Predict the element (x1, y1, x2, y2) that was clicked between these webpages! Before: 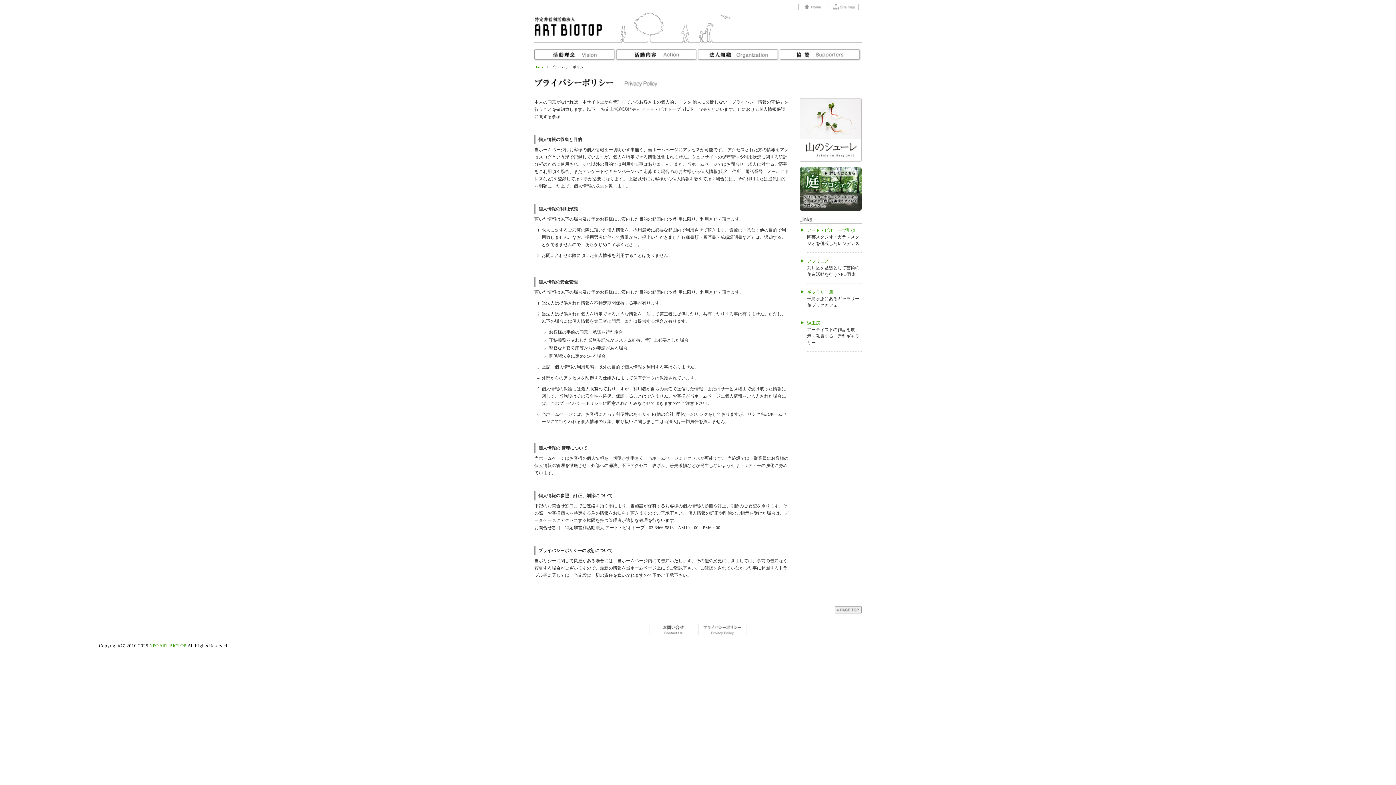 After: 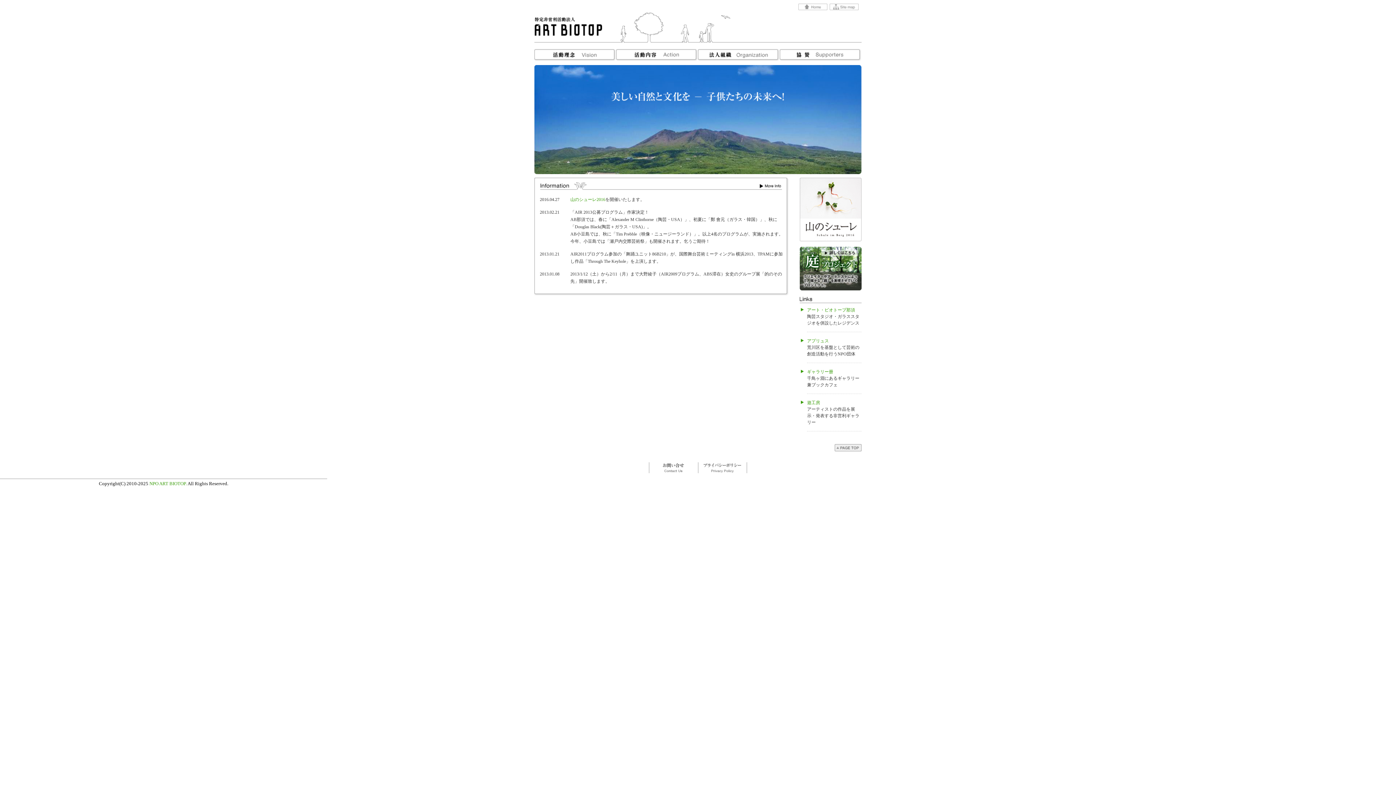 Action: label: Home bbox: (534, 65, 543, 69)